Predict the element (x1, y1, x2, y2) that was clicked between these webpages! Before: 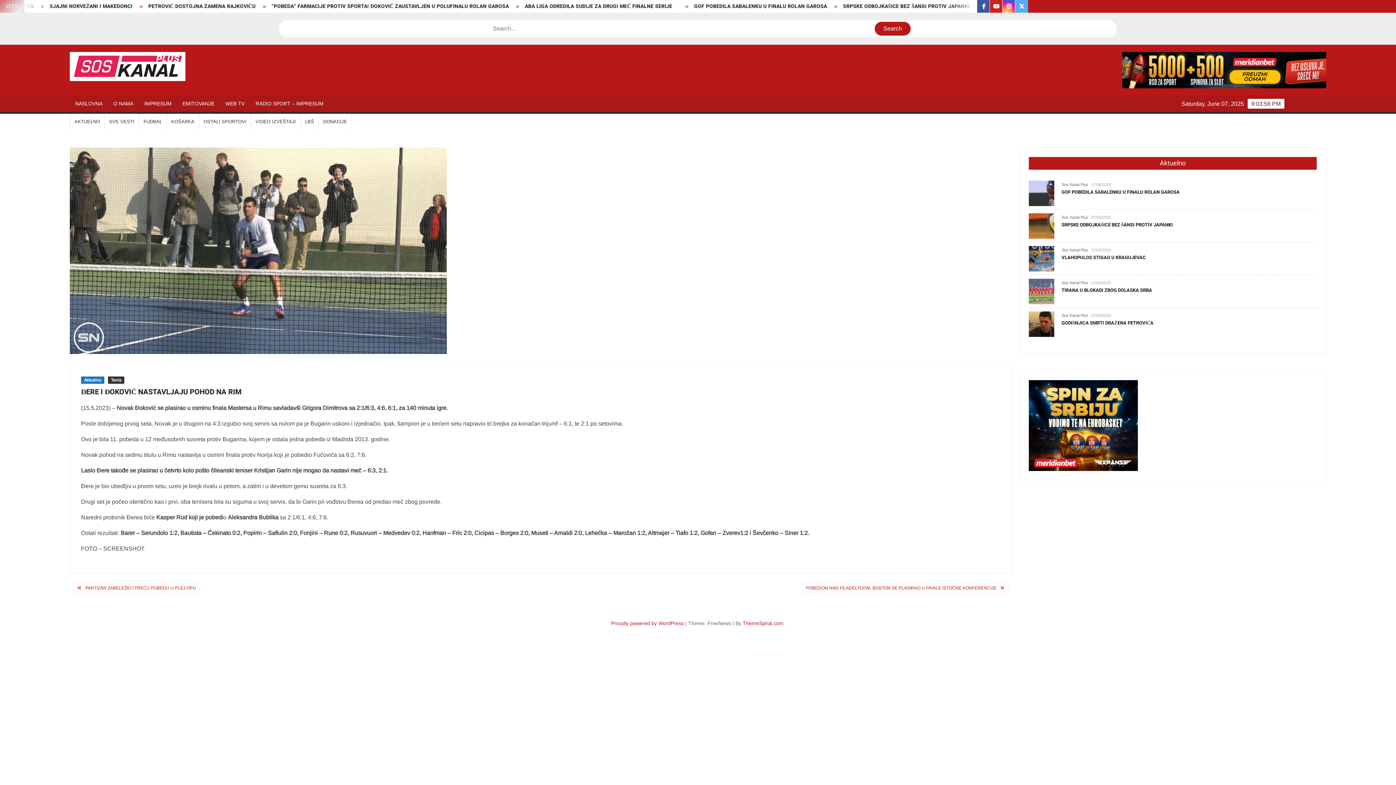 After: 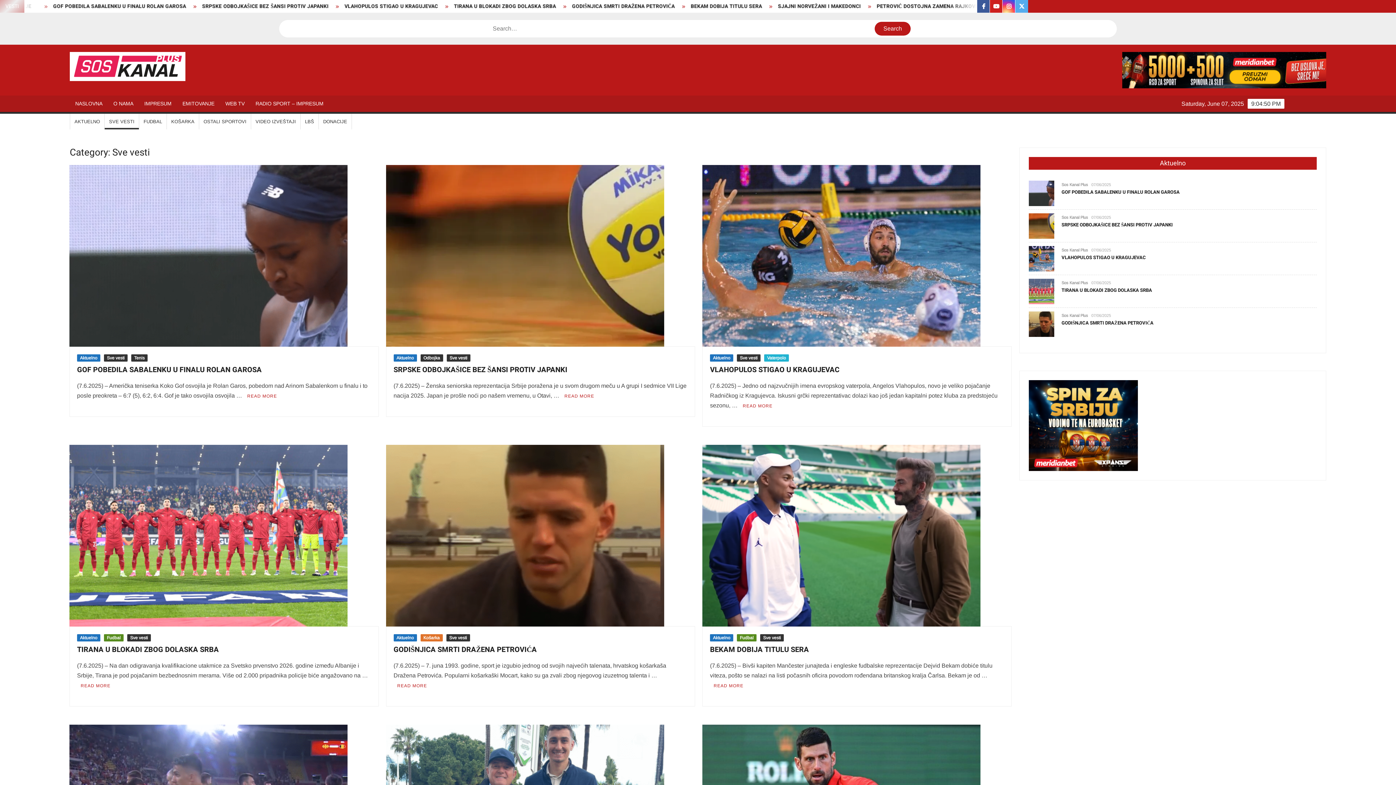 Action: label: SVE VESTI bbox: (104, 113, 138, 129)